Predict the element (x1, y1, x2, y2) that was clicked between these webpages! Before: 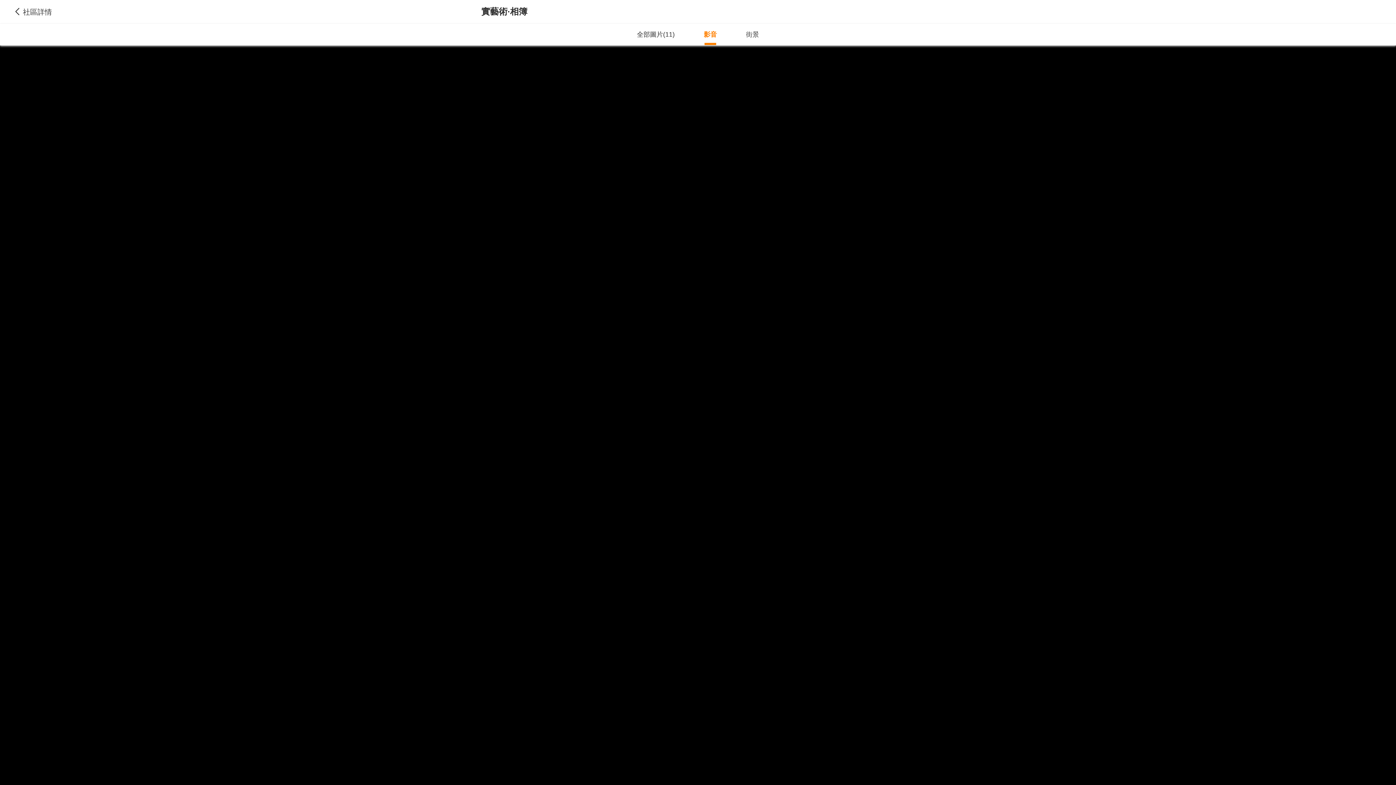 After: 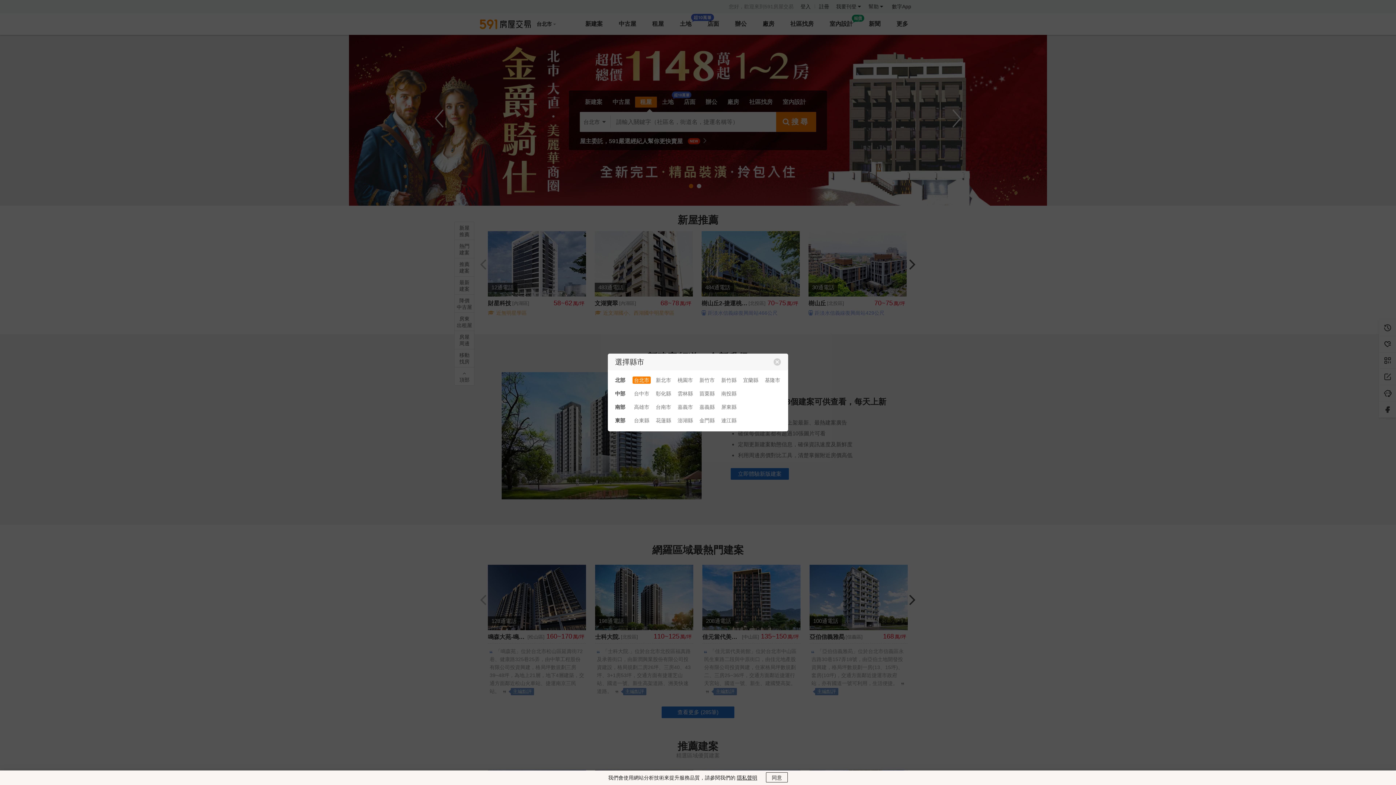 Action: bbox: (10, 5, 56, 17) label: 社區詳情